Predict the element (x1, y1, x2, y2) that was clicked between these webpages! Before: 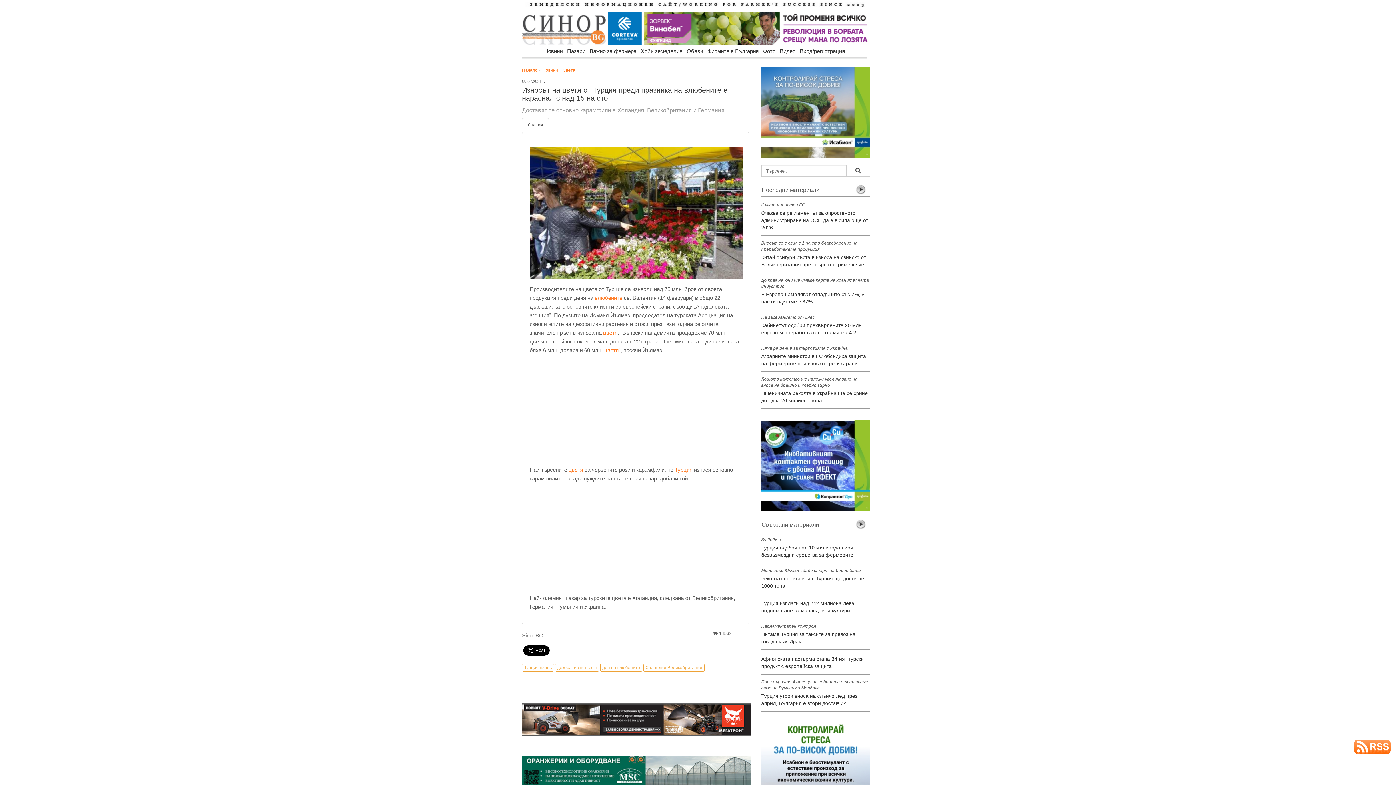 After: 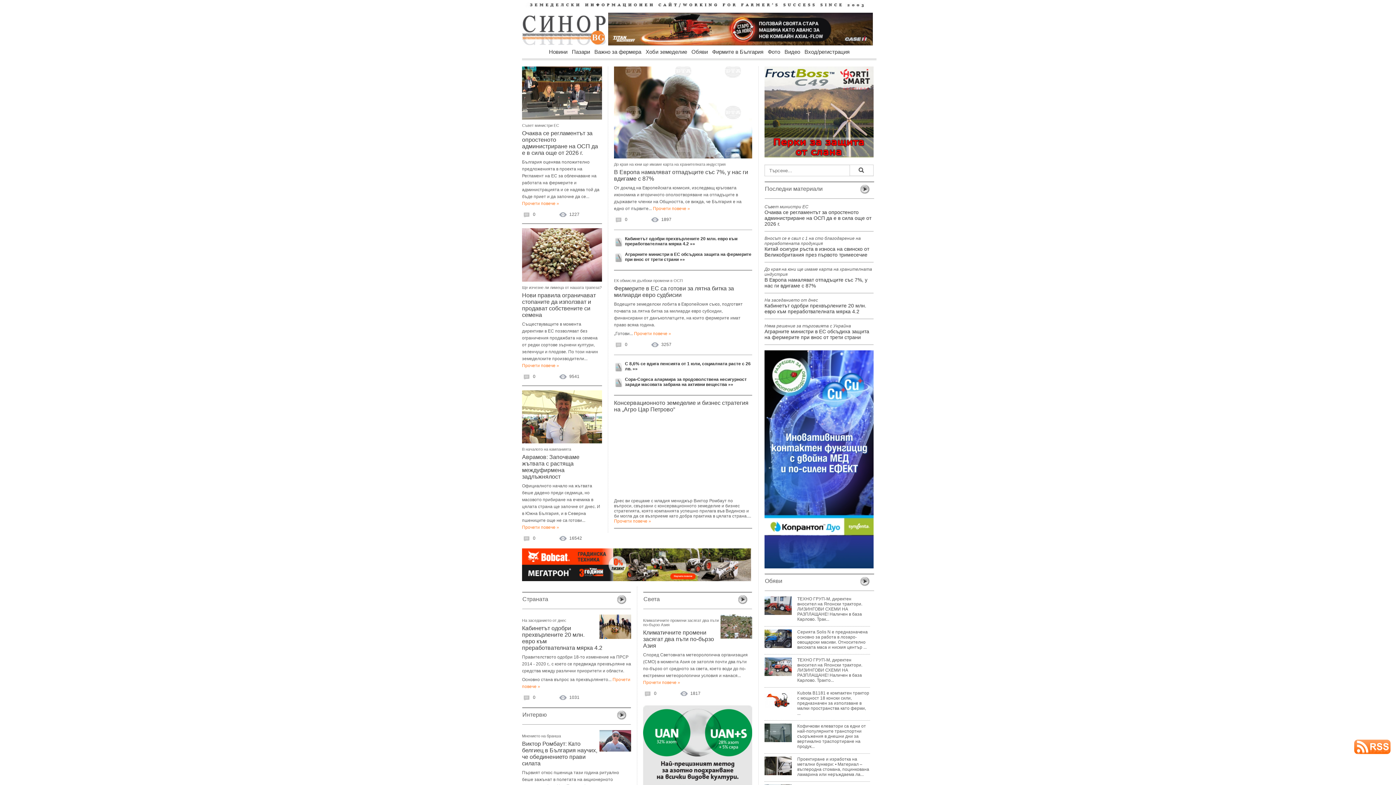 Action: bbox: (522, 67, 537, 72) label: Начало